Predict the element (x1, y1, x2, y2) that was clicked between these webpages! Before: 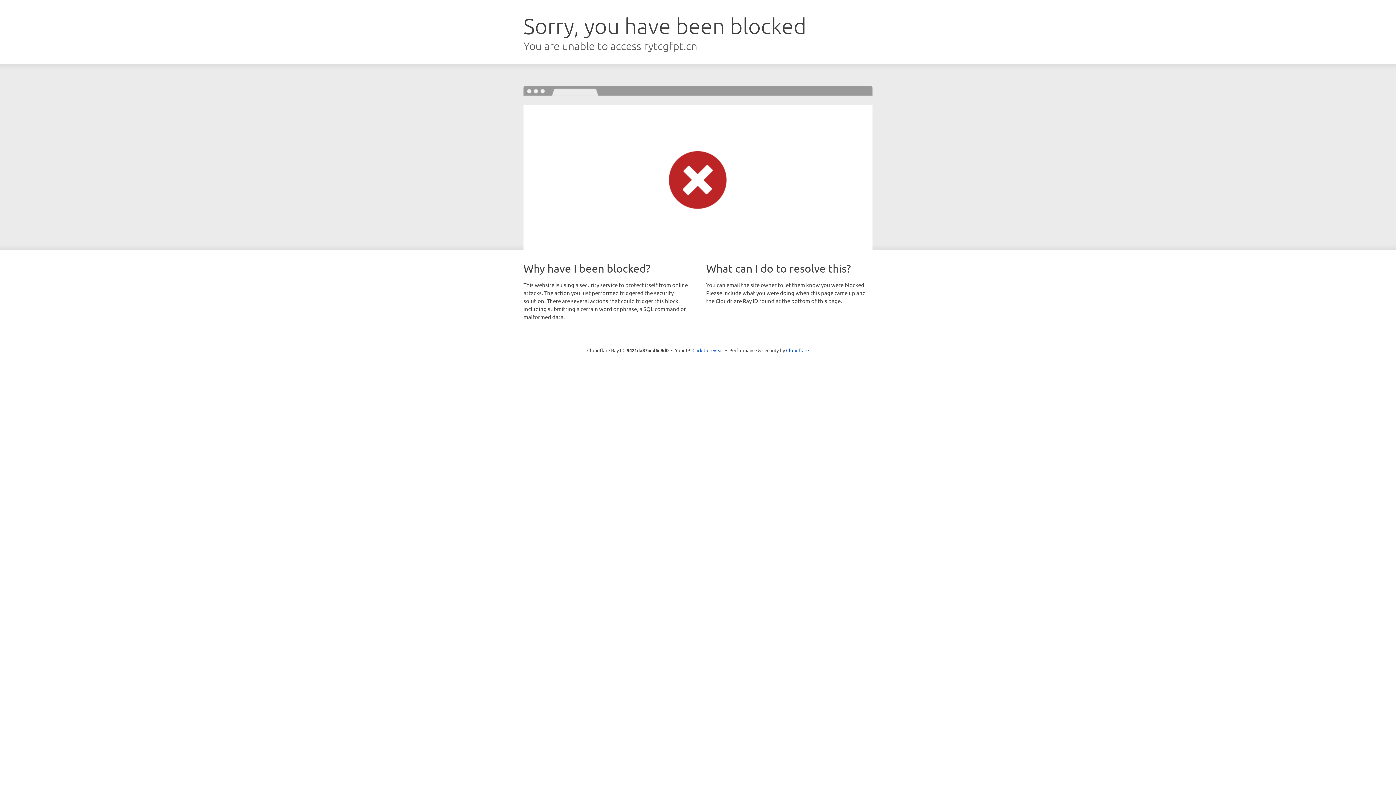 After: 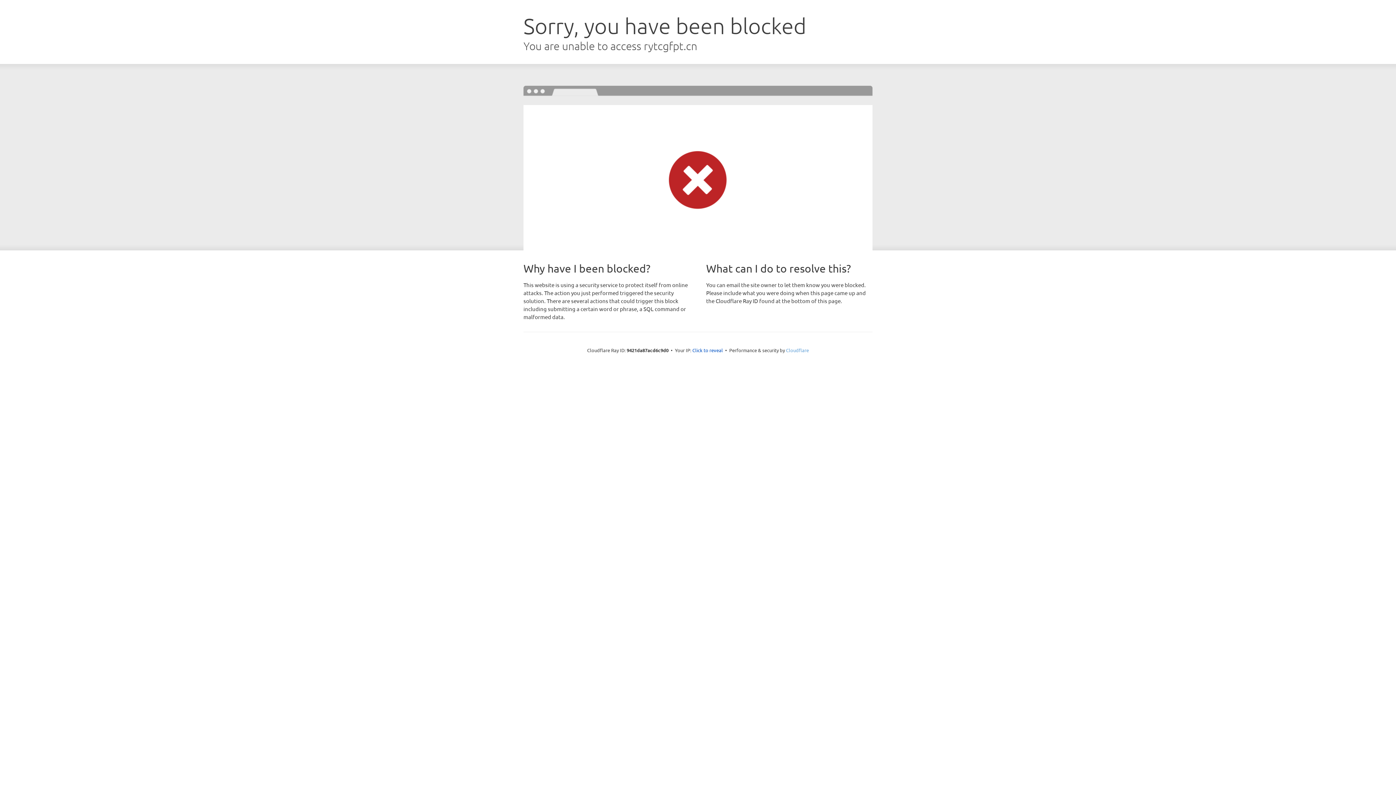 Action: bbox: (786, 347, 809, 353) label: Cloudflare